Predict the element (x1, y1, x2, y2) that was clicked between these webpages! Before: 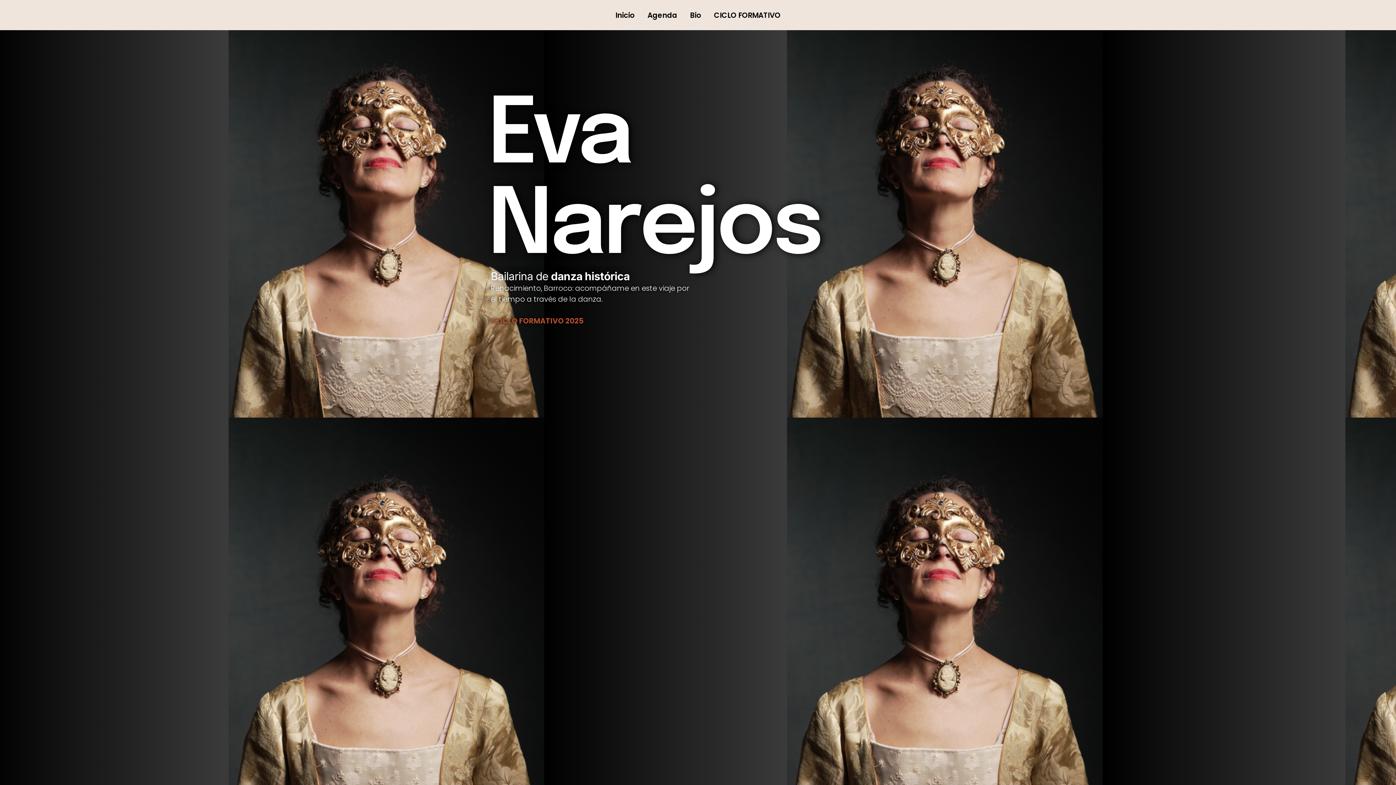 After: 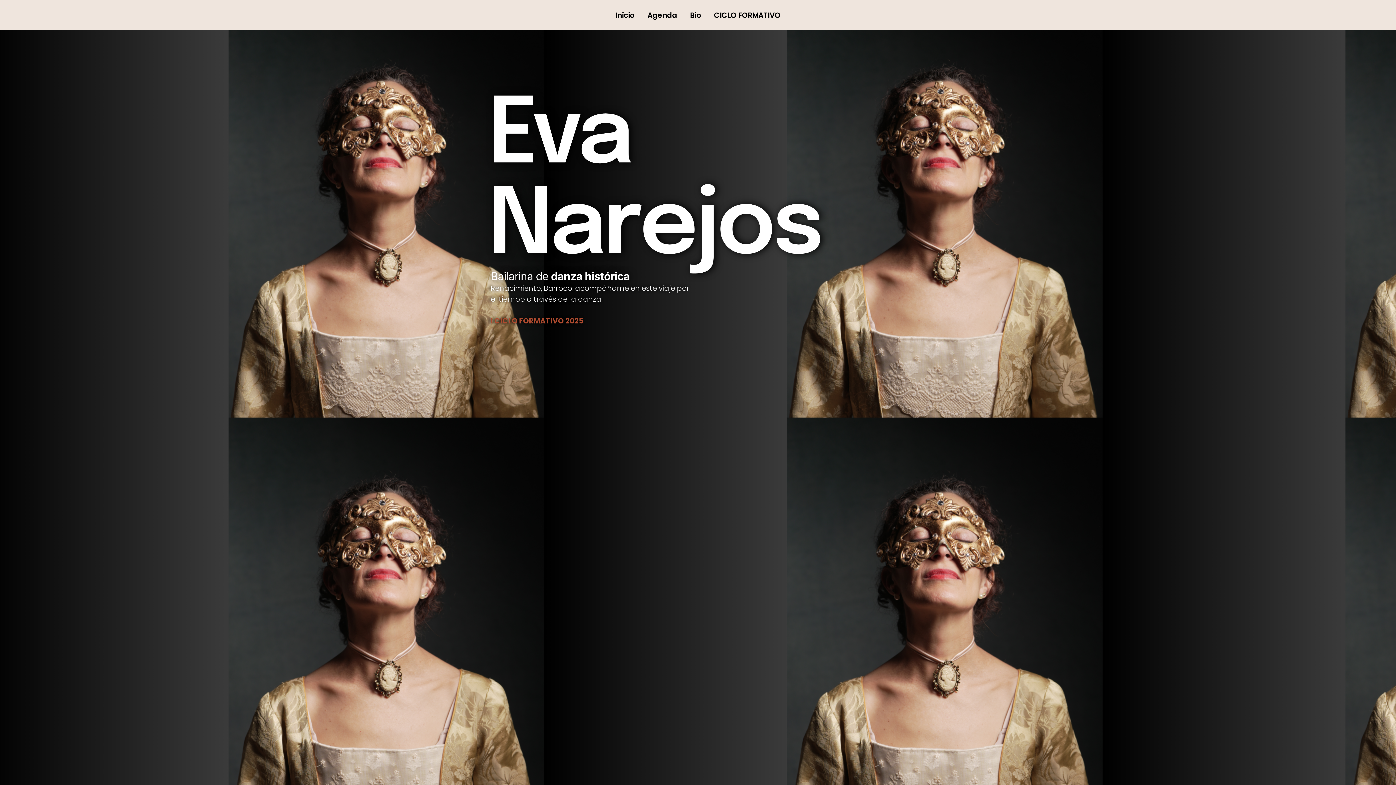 Action: bbox: (615, 8, 634, 21) label: Inicio